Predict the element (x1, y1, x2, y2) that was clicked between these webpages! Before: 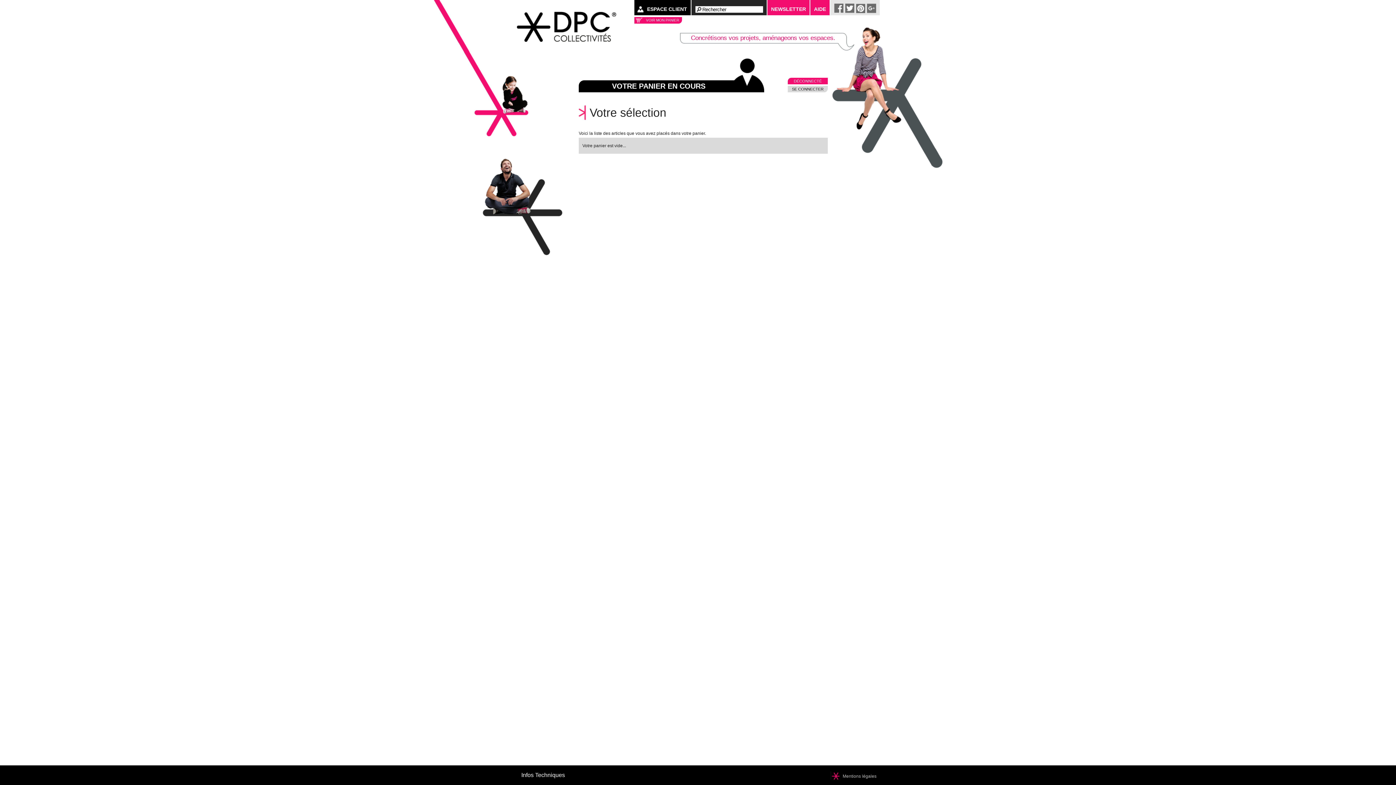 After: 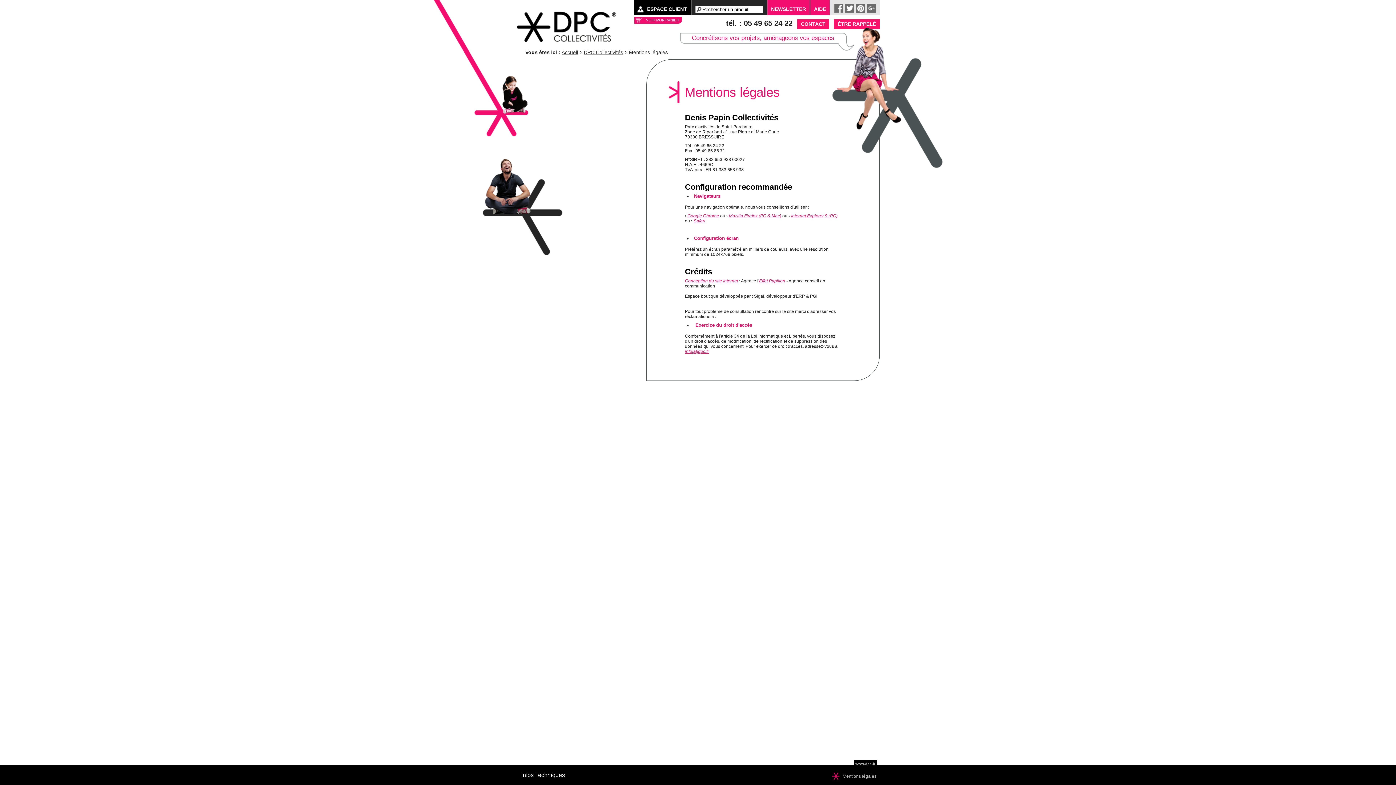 Action: bbox: (839, 773, 878, 780) label: Mentions légales